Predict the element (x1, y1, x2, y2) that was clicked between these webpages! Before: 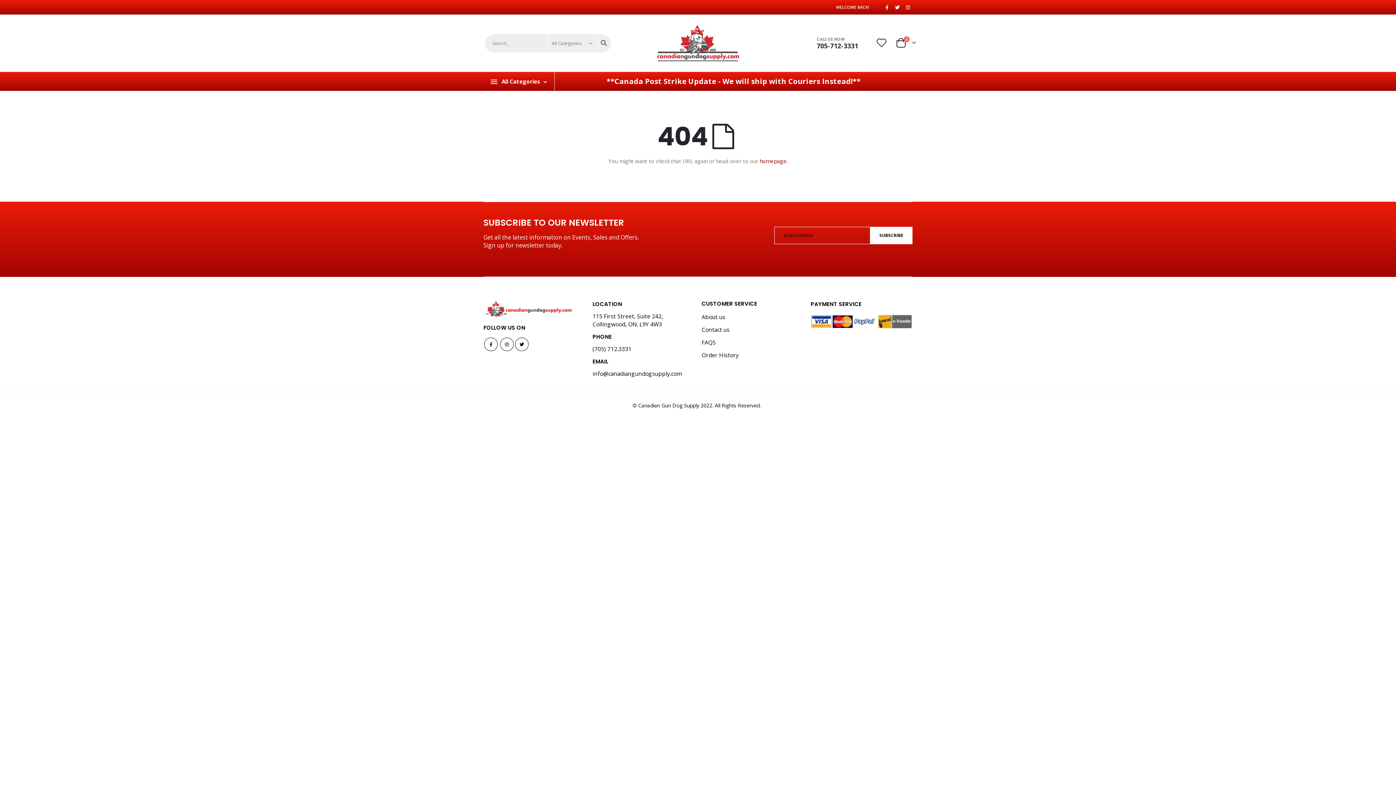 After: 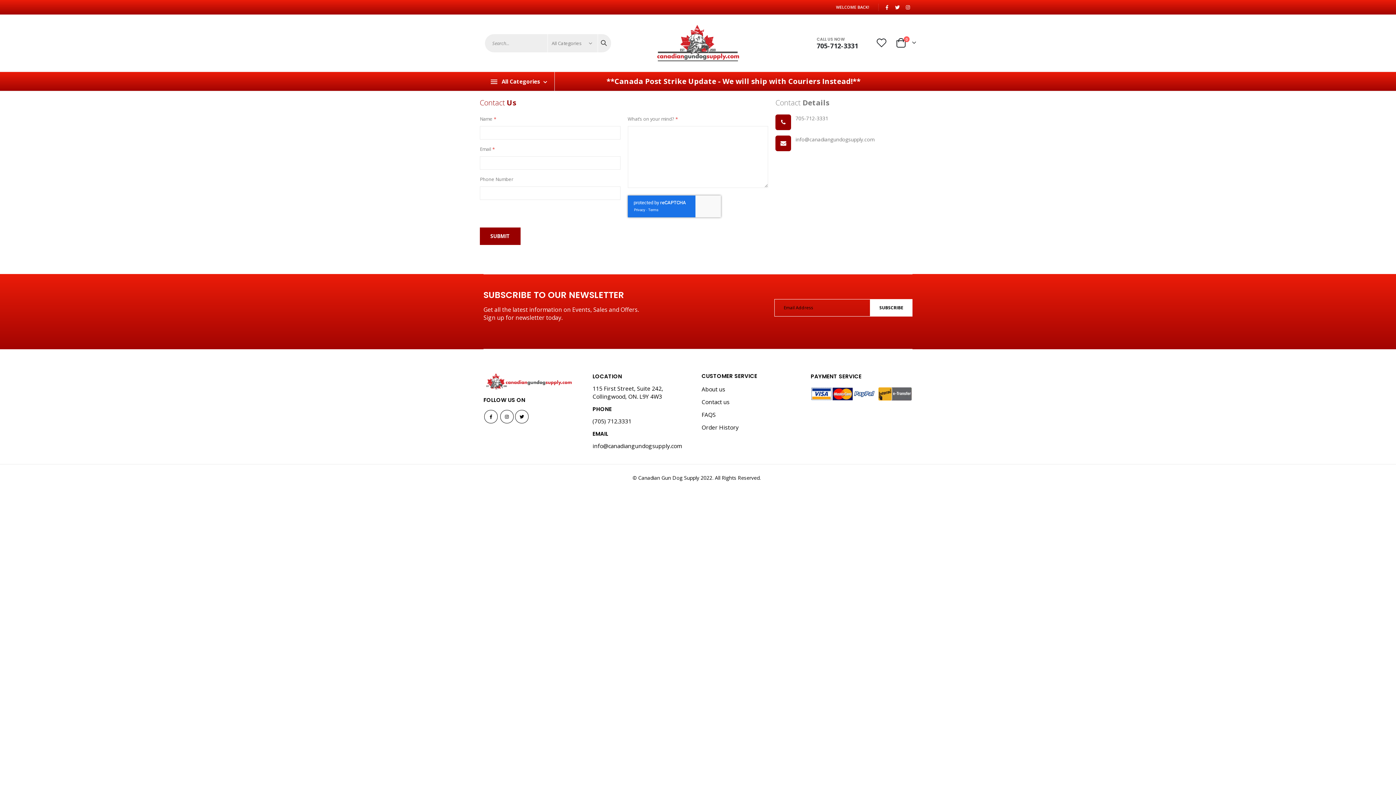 Action: bbox: (701, 325, 729, 333) label: Contact us